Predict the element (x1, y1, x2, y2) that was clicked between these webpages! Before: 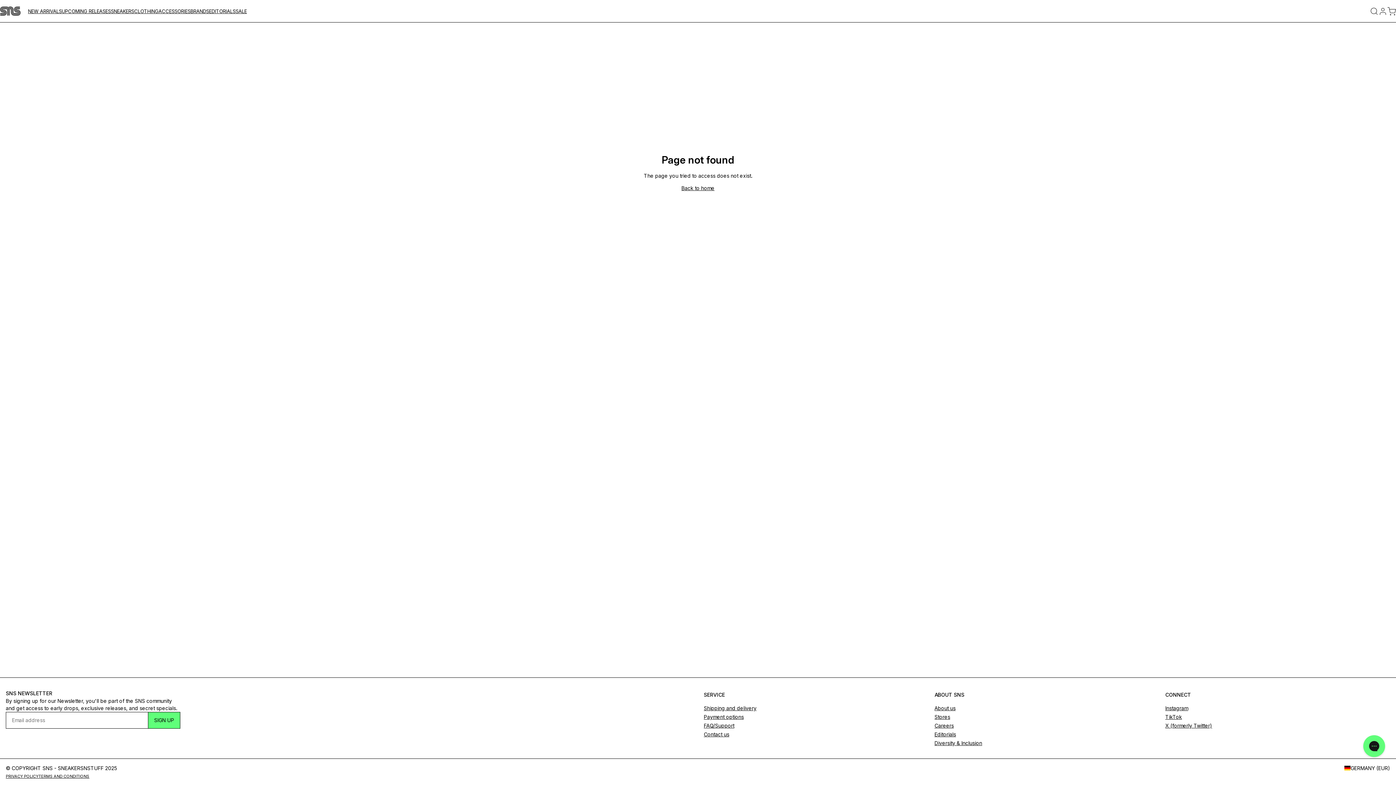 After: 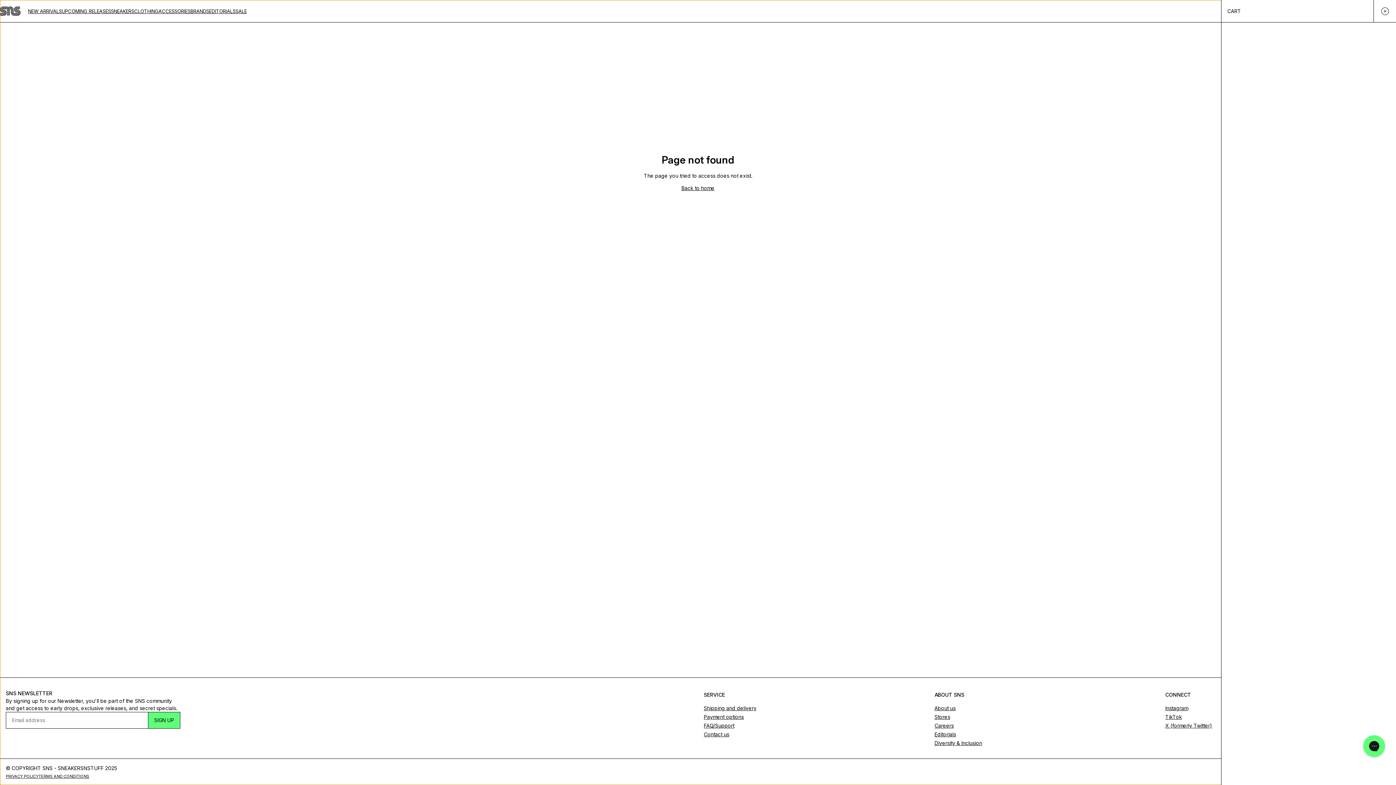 Action: label: Cart bbox: (1387, 6, 1396, 15)